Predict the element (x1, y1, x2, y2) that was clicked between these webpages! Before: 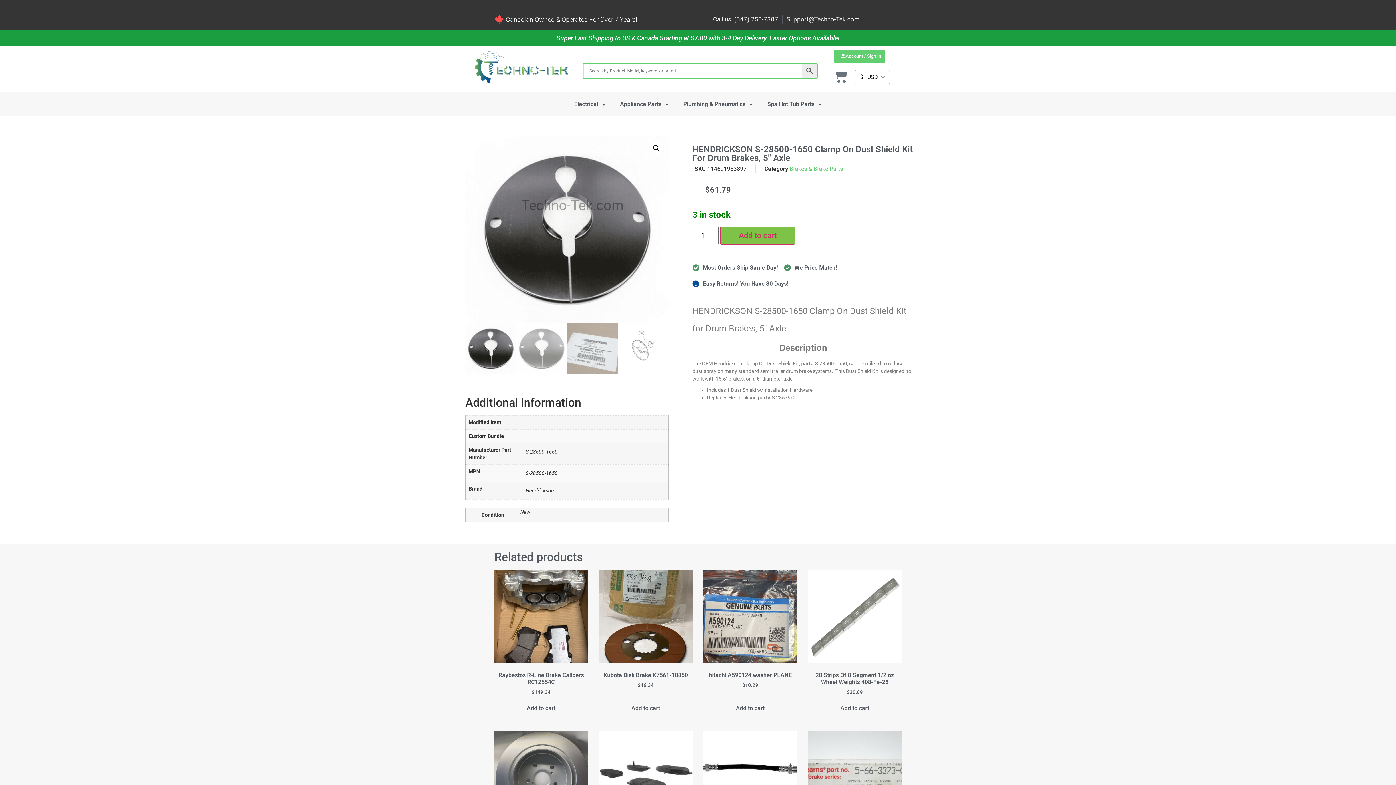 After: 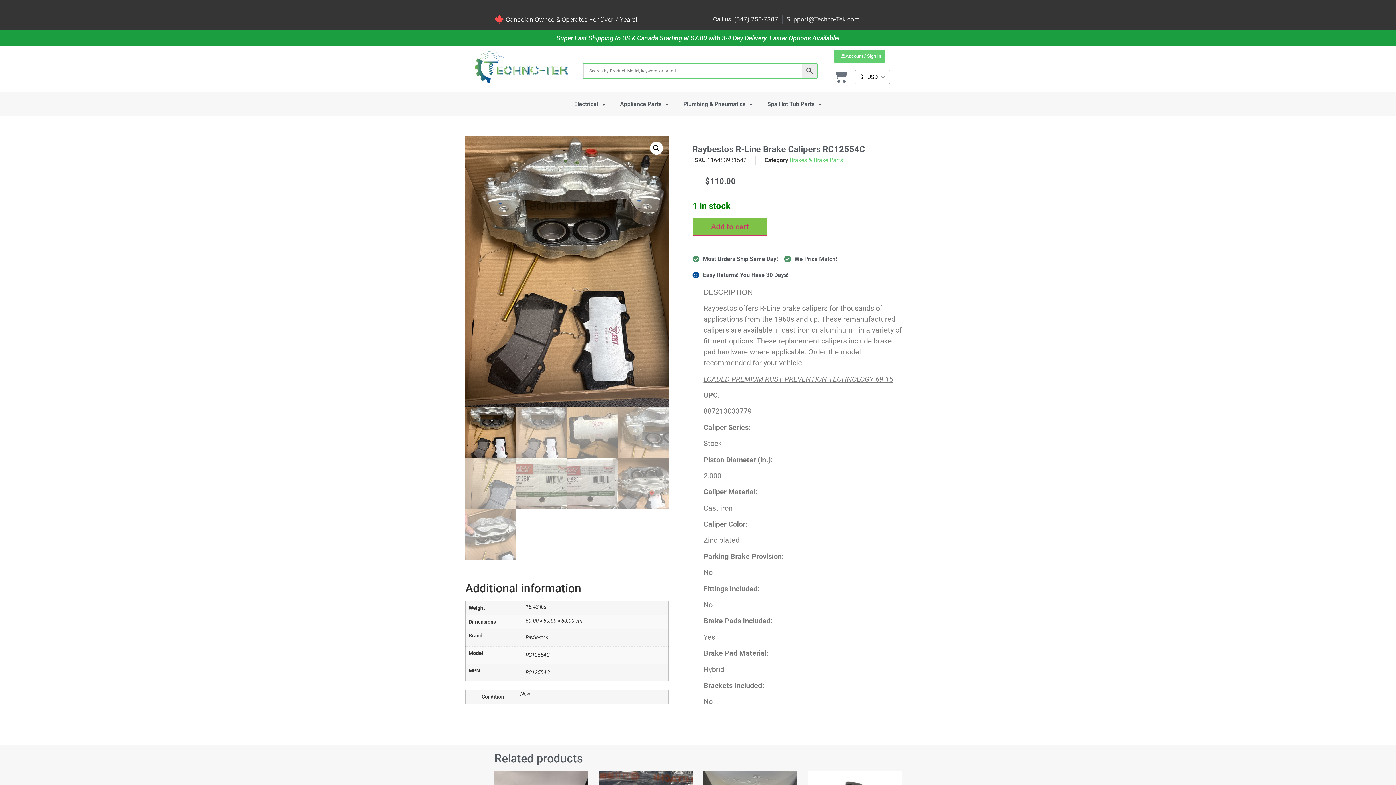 Action: bbox: (494, 570, 588, 698) label: Raybestos R-Line Brake Calipers RC12554C
$149.34